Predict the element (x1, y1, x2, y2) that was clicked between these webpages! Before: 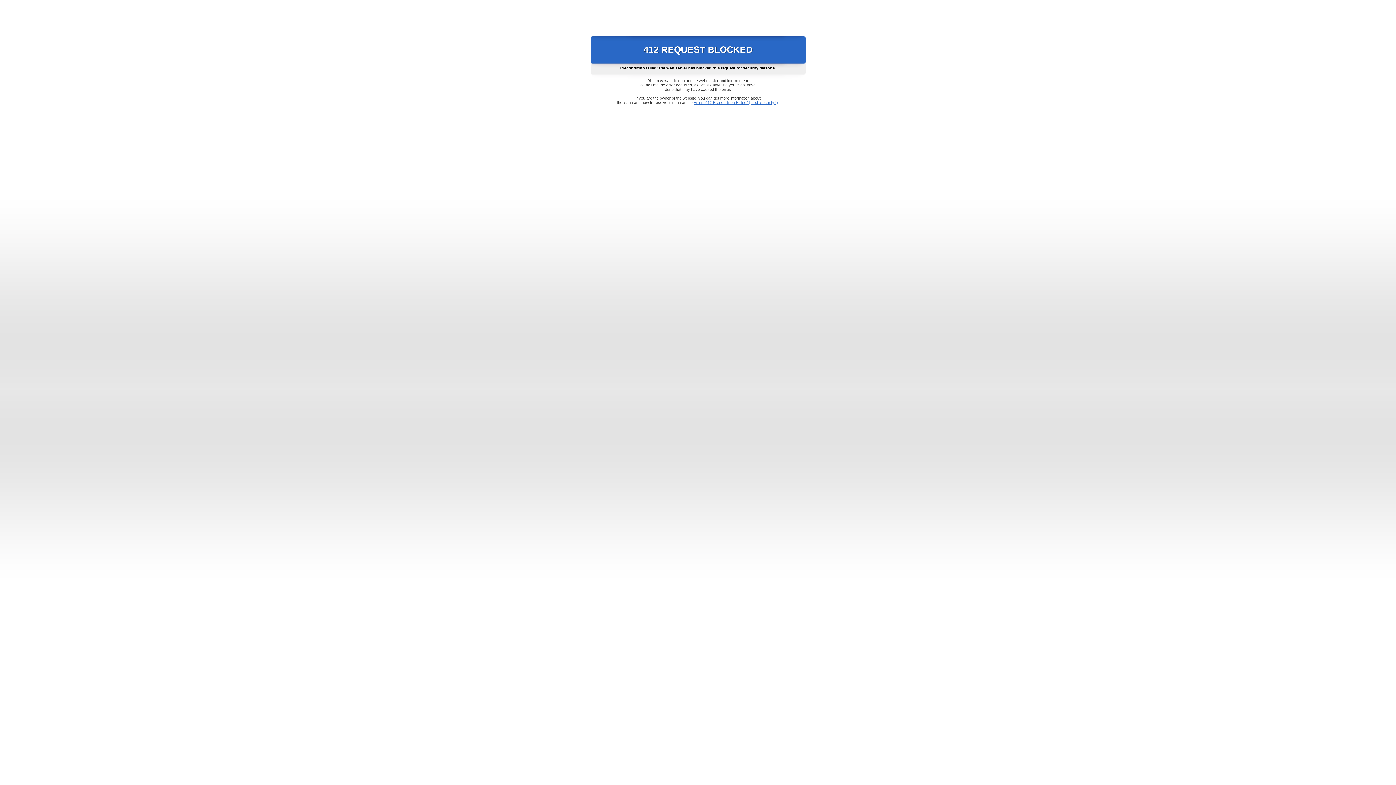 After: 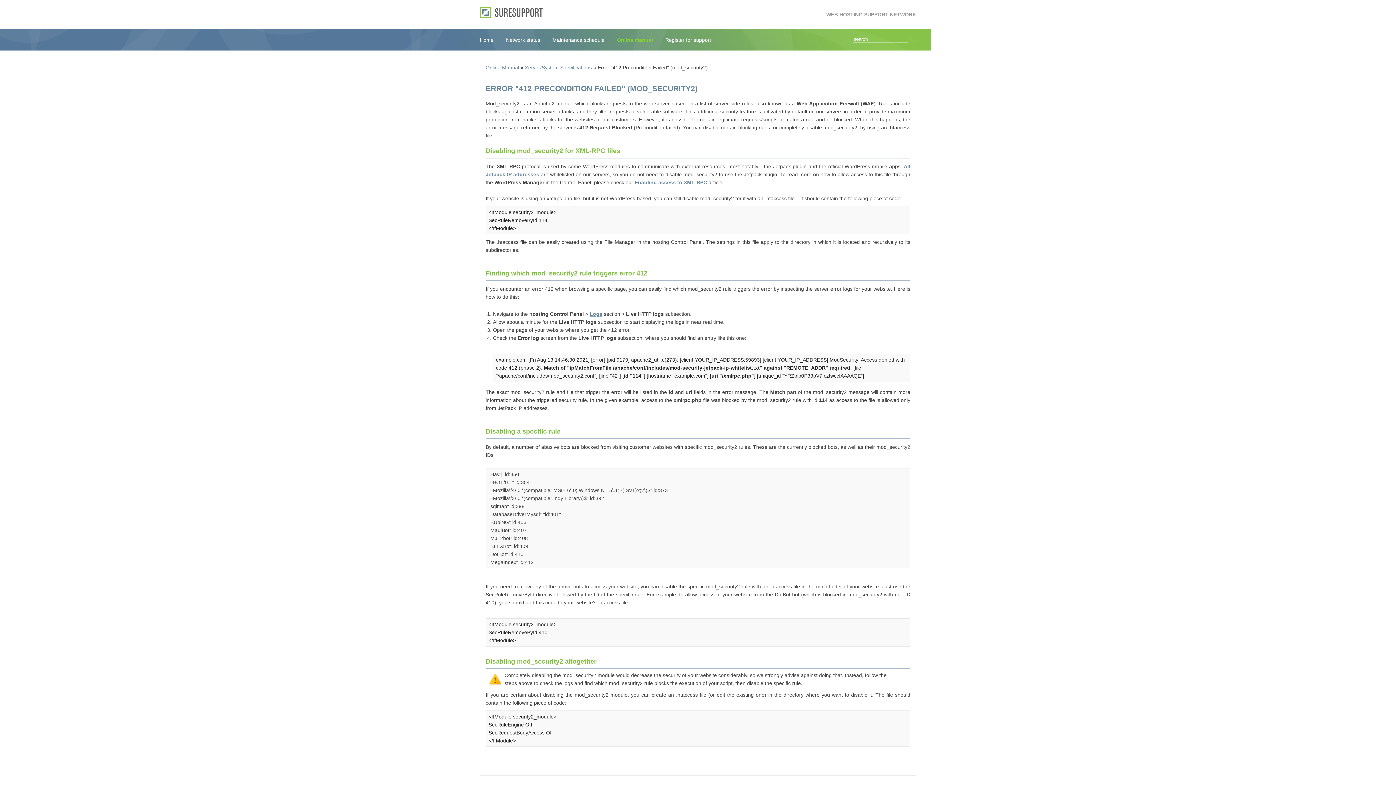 Action: label: Error "412 Precondition Failed" (mod_security2) bbox: (693, 100, 778, 104)